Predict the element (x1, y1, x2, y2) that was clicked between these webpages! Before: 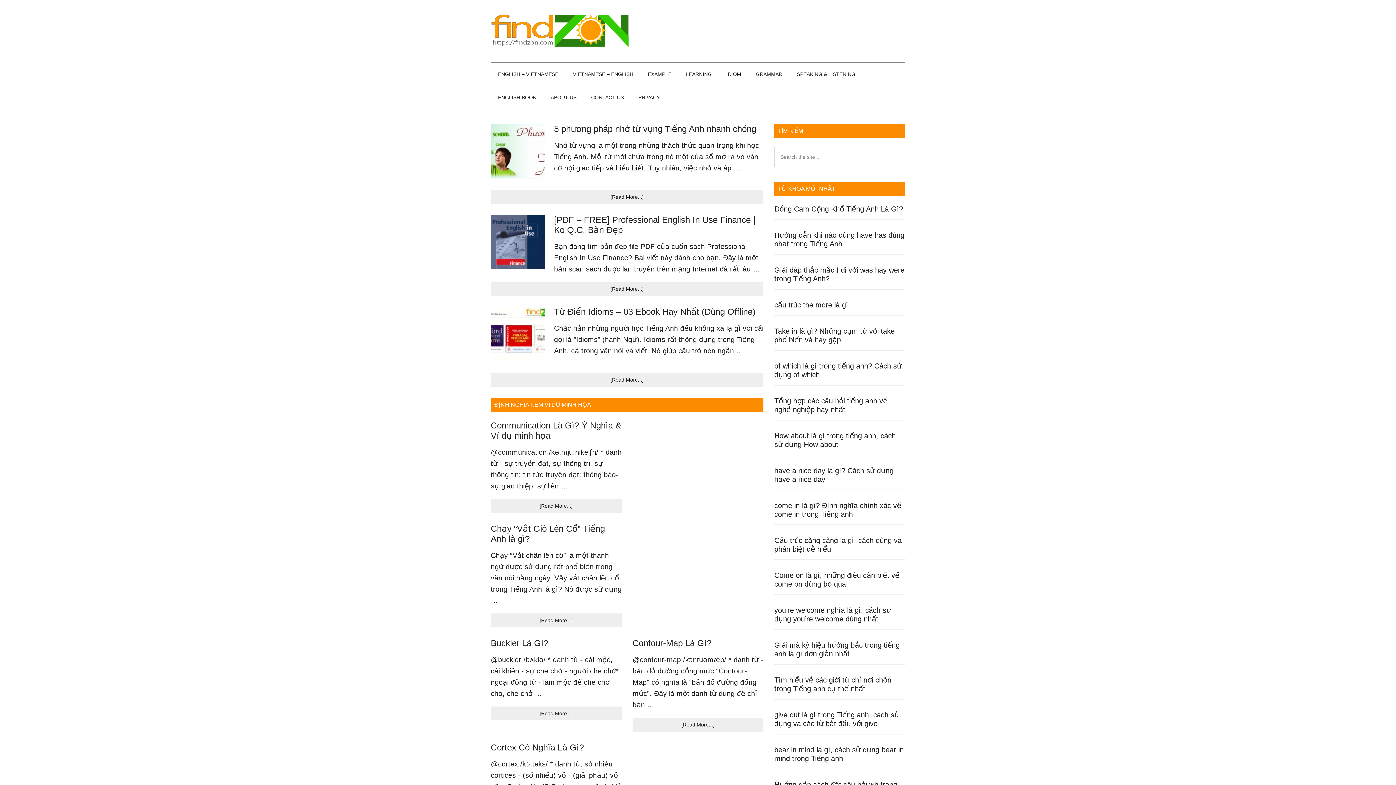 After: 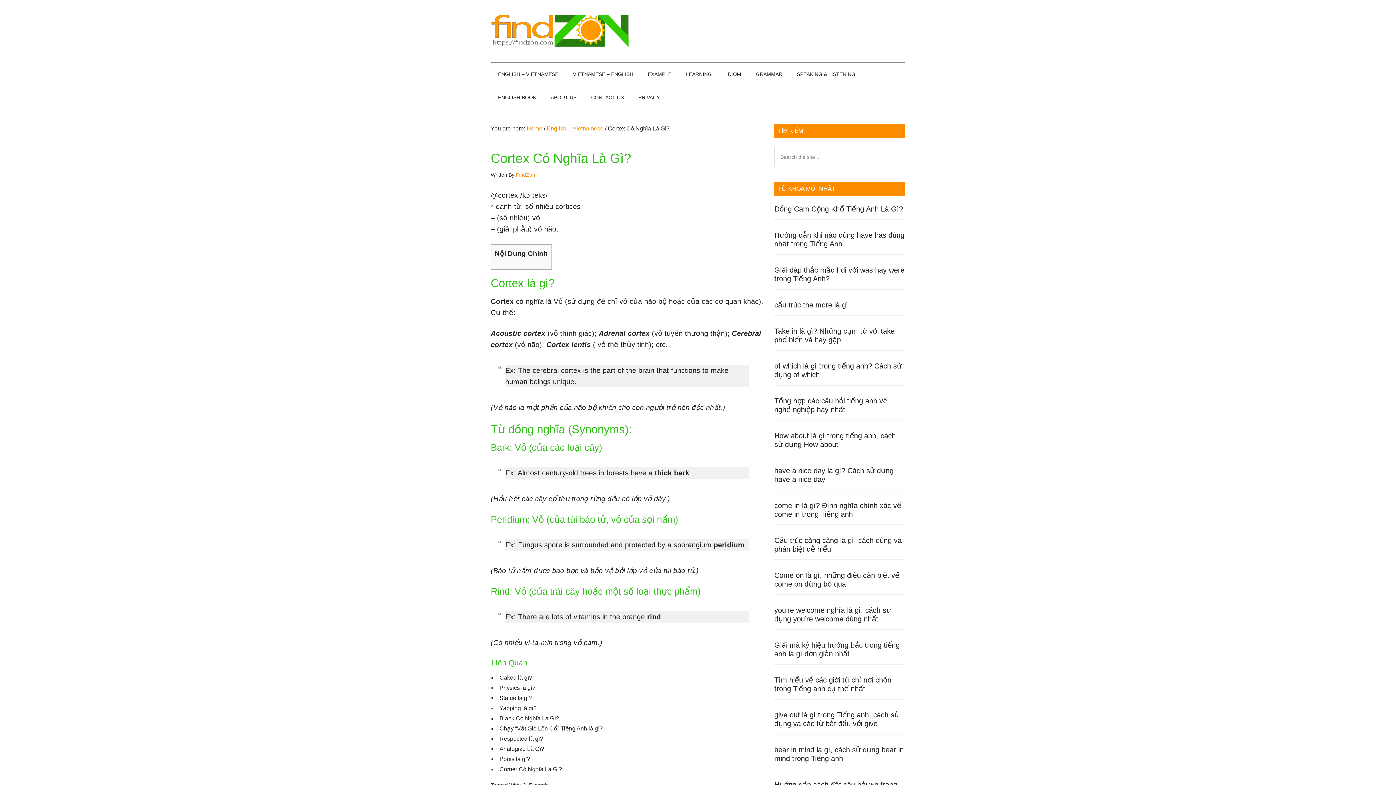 Action: label: Cortex Có Nghĩa Là Gì? bbox: (490, 742, 584, 752)